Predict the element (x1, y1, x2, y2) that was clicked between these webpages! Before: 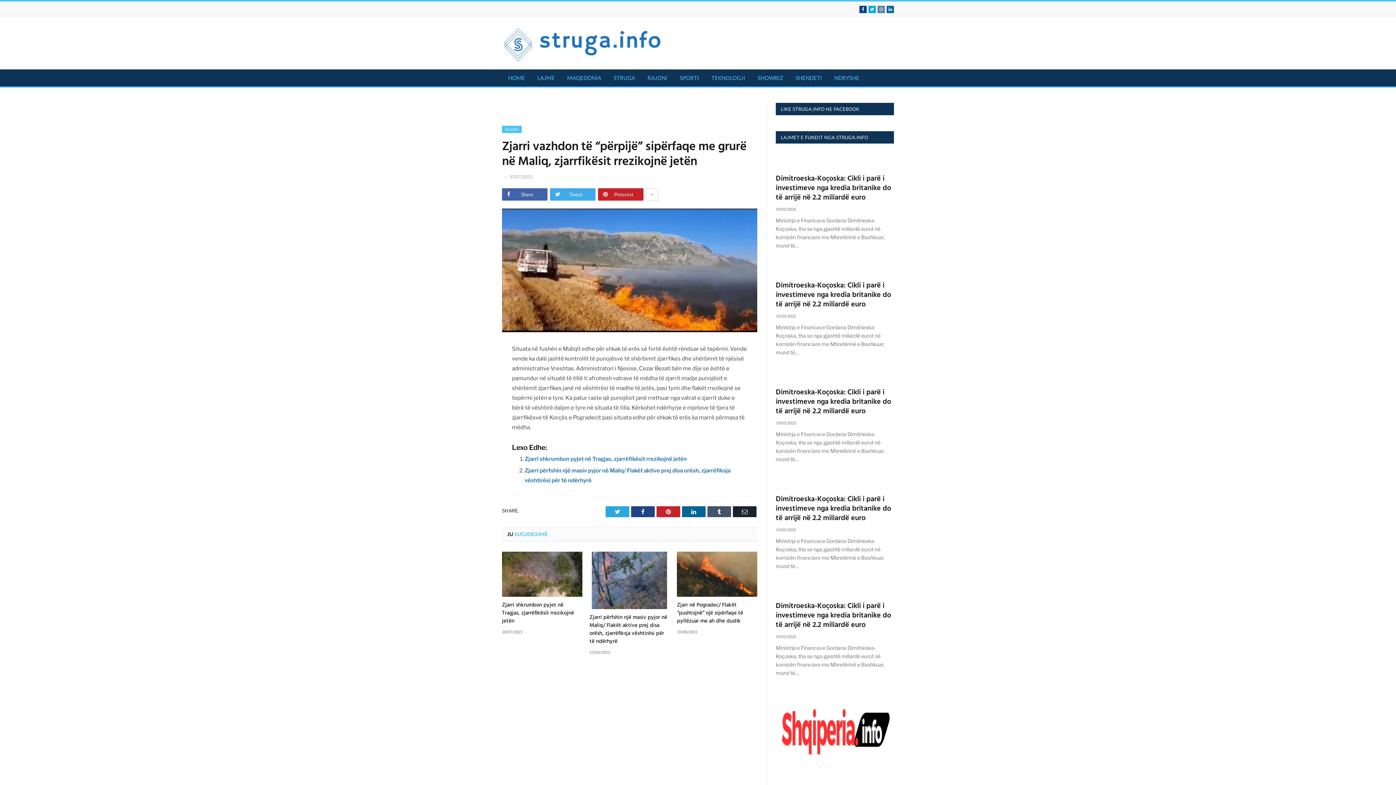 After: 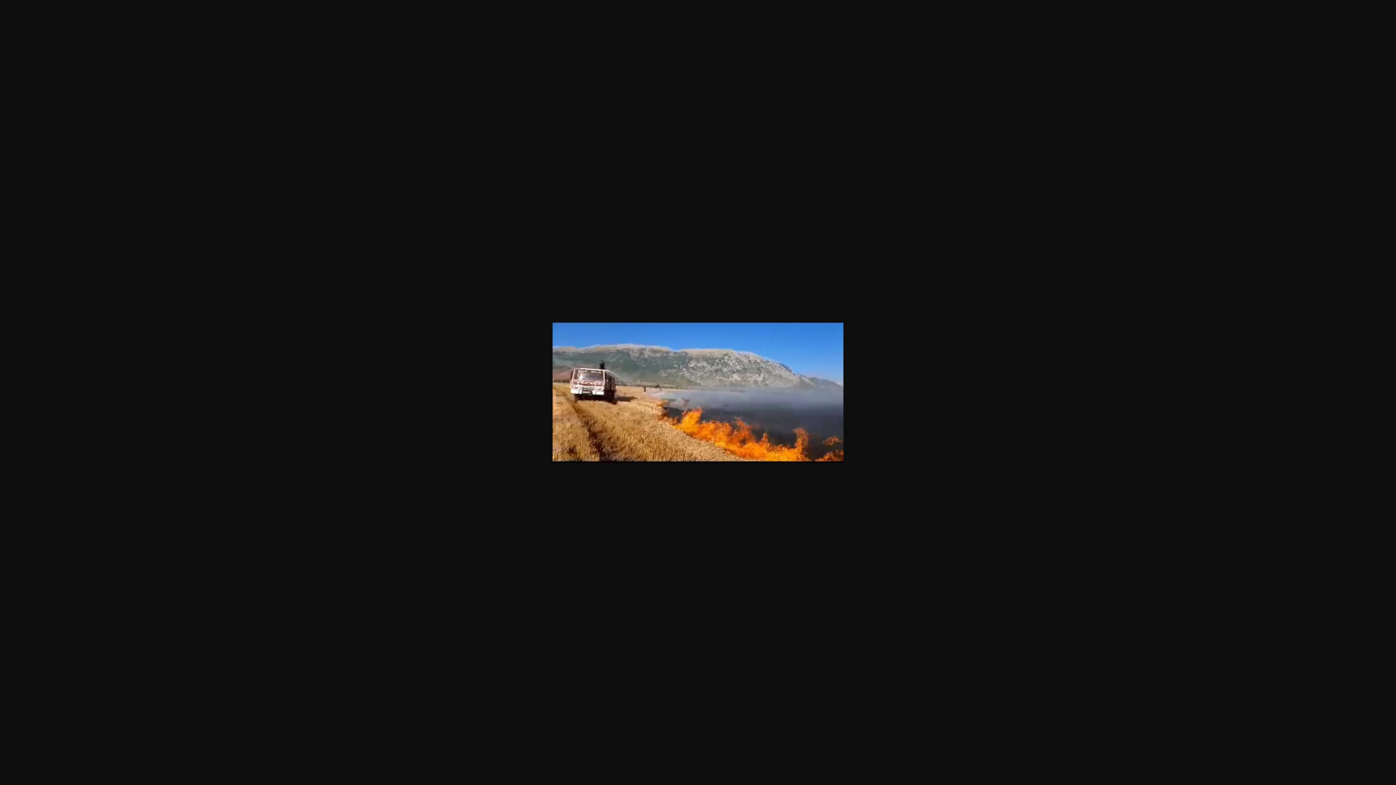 Action: bbox: (502, 208, 757, 334)